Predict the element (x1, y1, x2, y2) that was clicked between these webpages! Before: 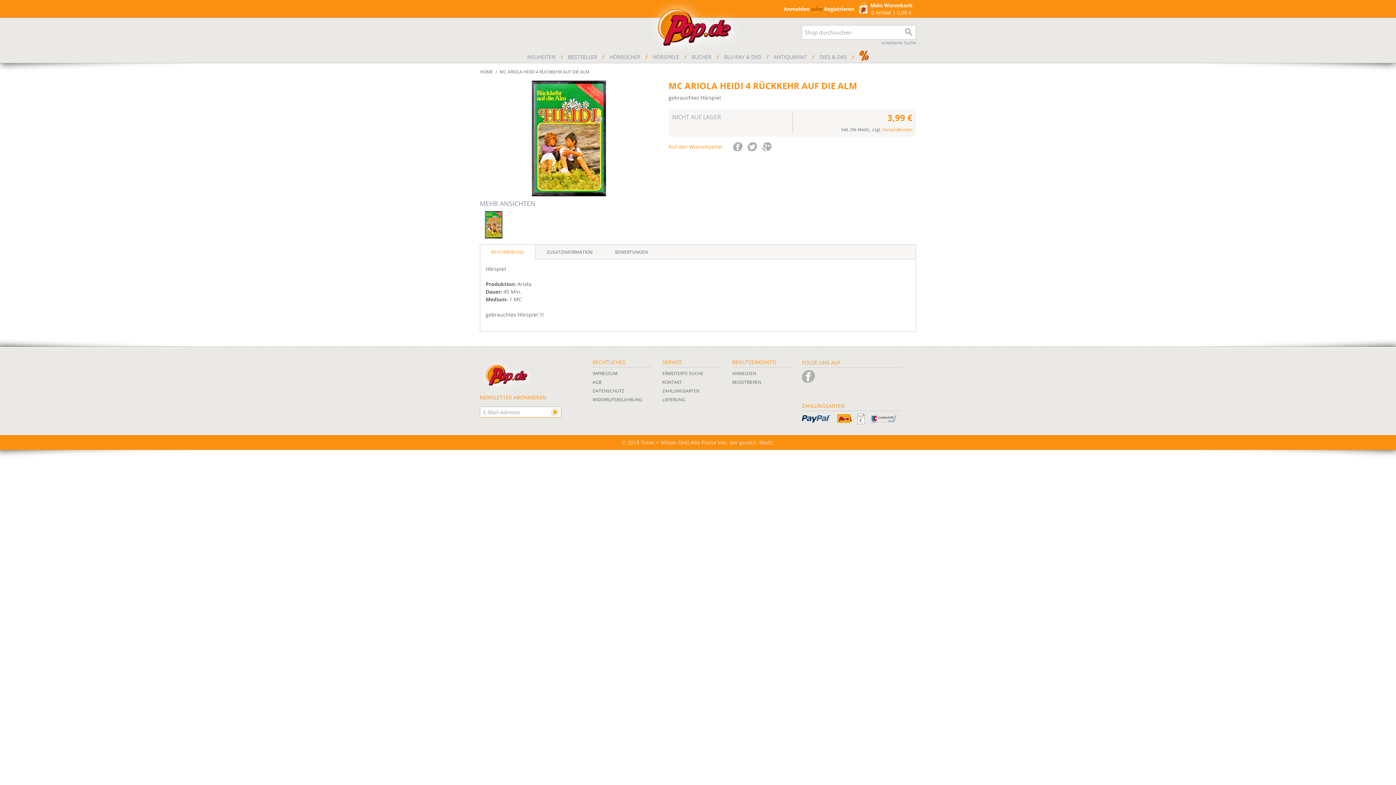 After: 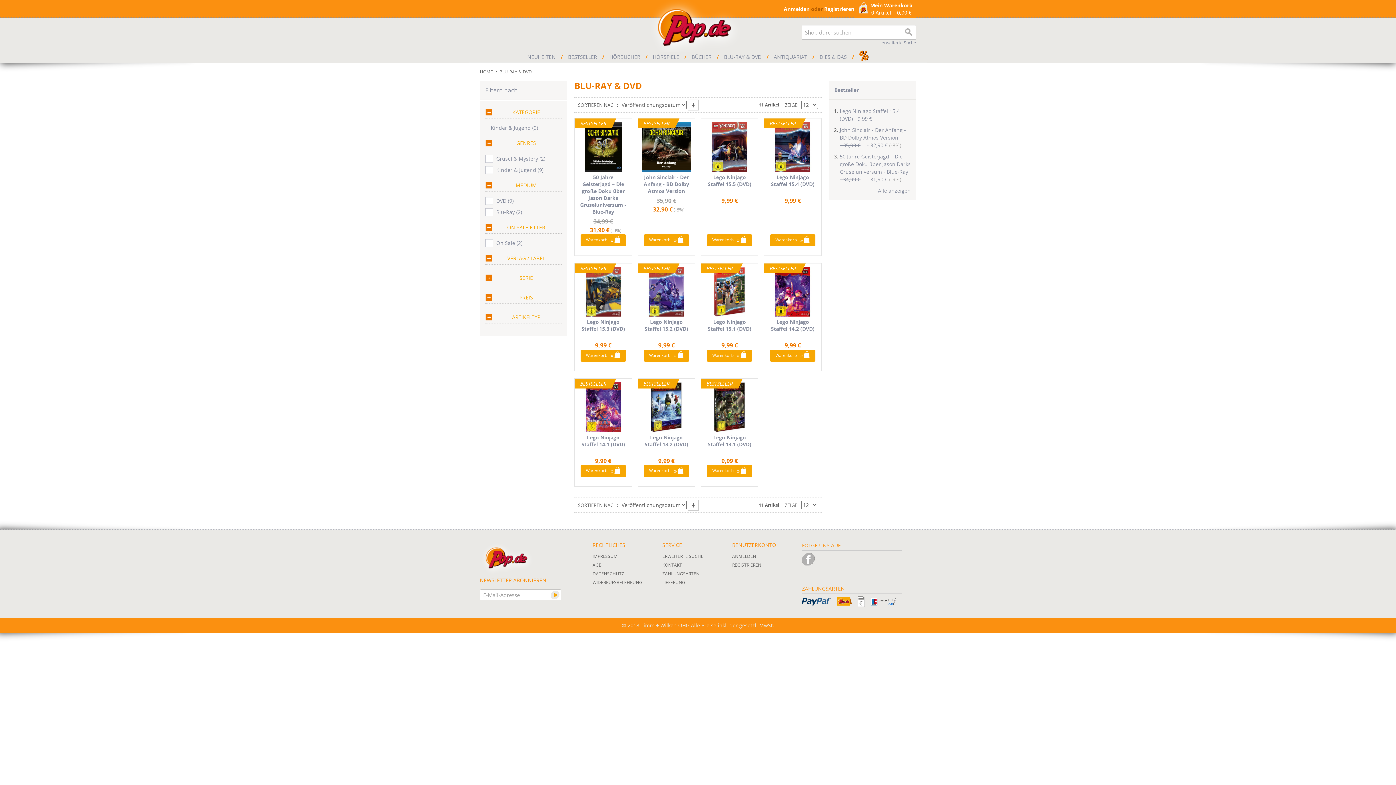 Action: bbox: (720, 51, 765, 62) label: BLU-RAY & DVD